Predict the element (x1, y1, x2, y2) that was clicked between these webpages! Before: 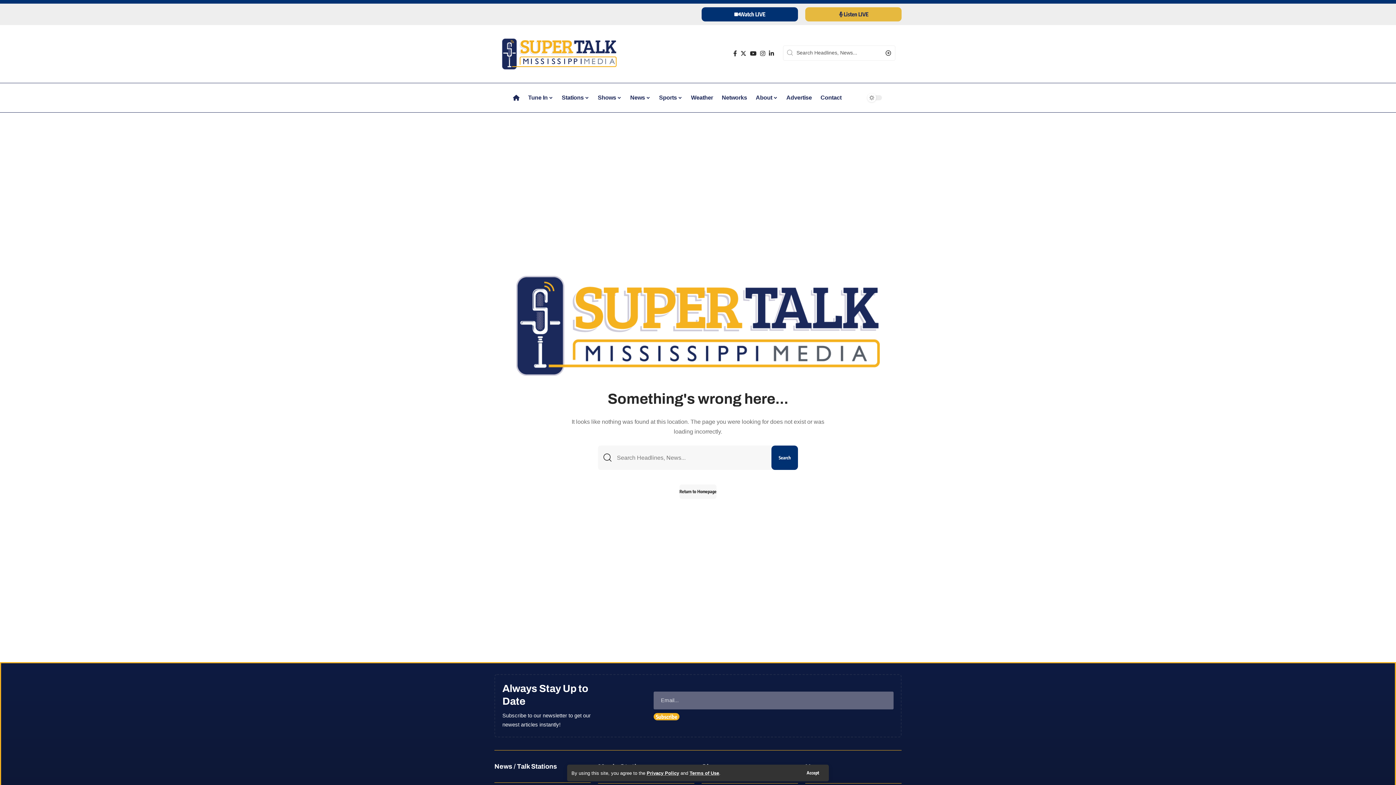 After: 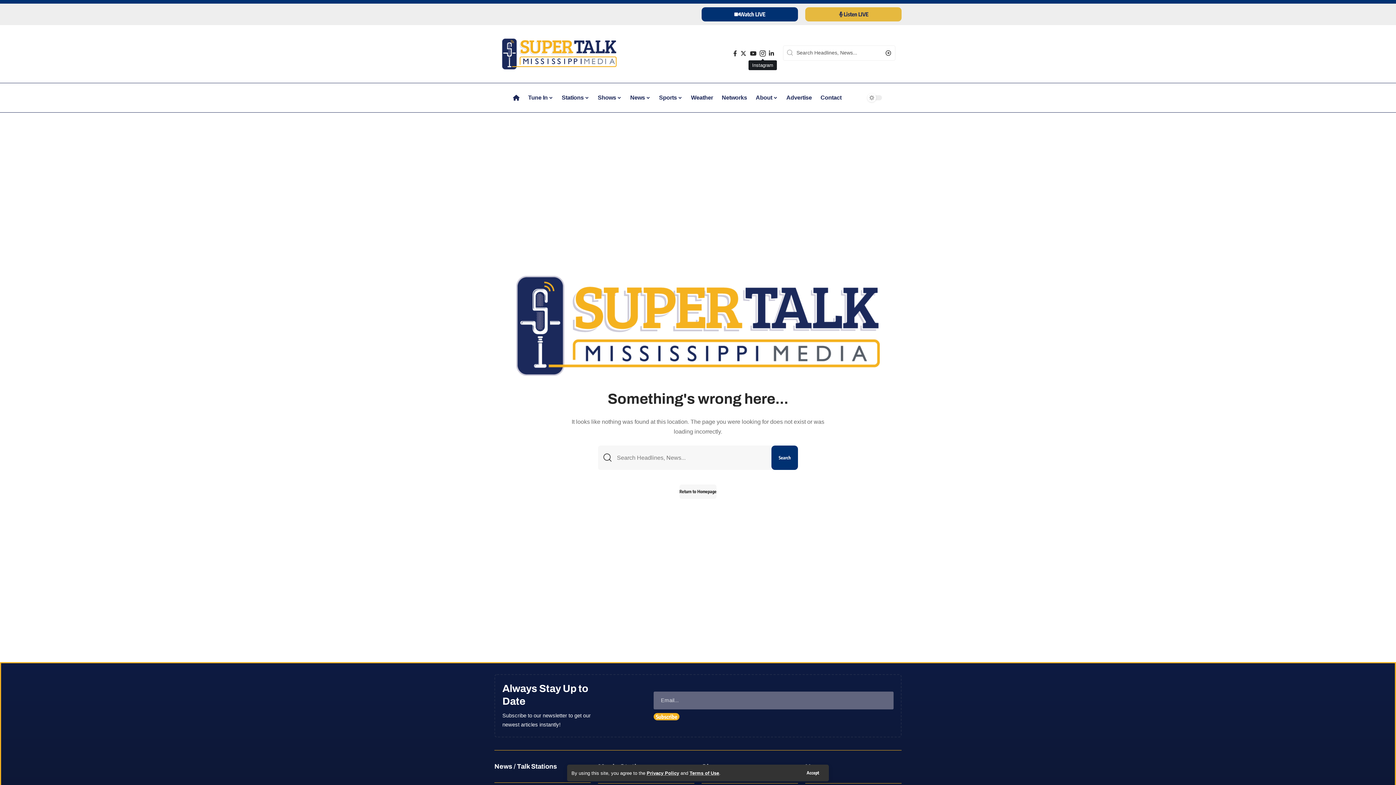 Action: label: Instagram bbox: (758, 48, 767, 58)